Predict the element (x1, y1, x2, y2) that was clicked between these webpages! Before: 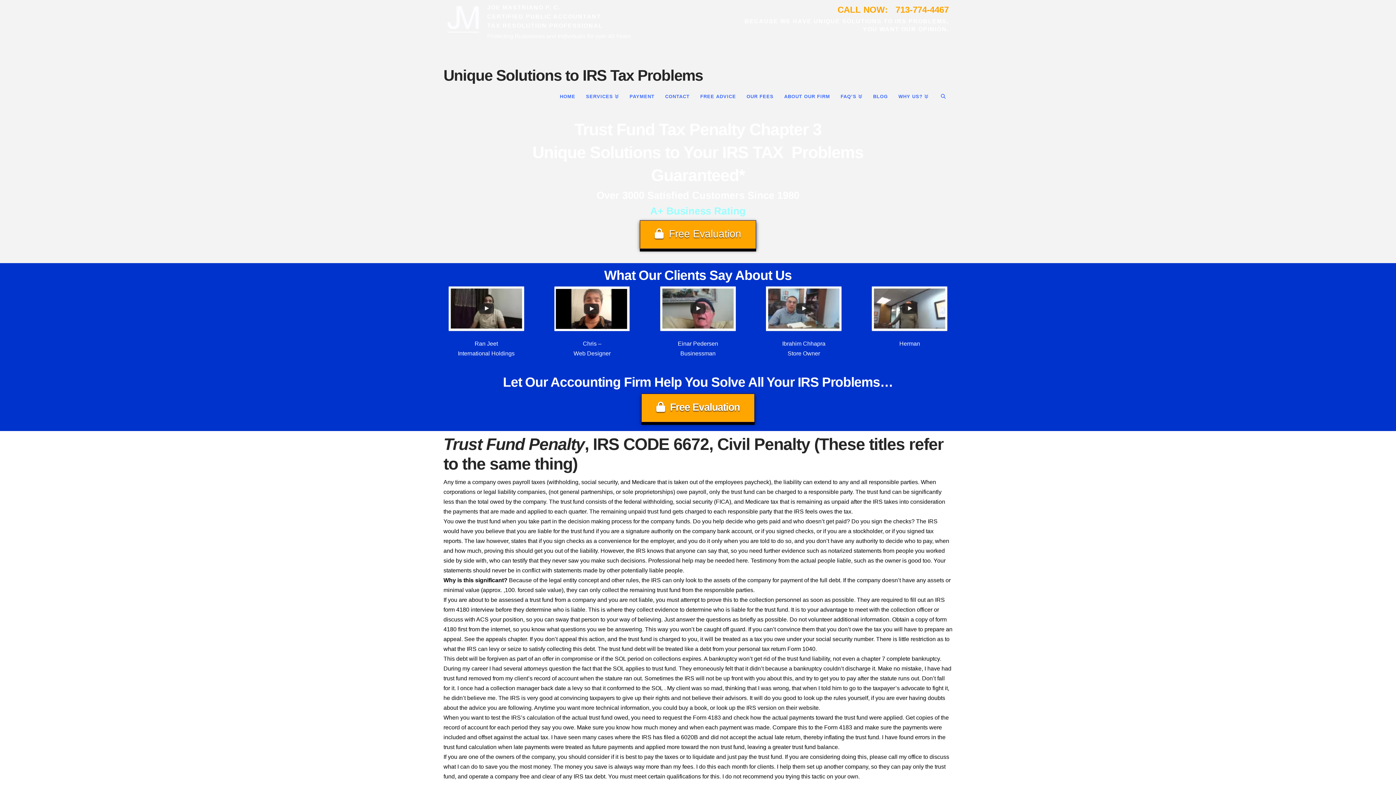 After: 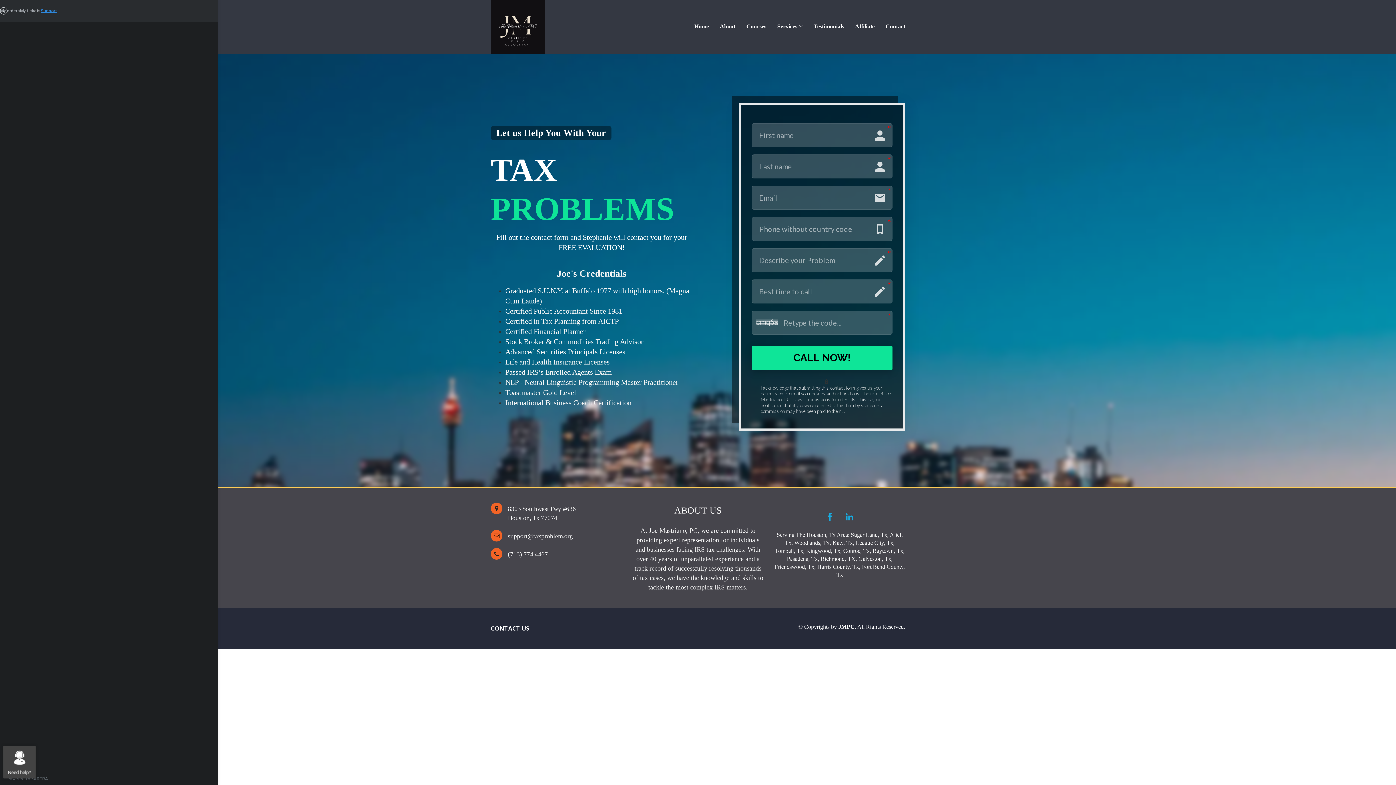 Action: label: Free Evaluation bbox: (641, 393, 754, 422)